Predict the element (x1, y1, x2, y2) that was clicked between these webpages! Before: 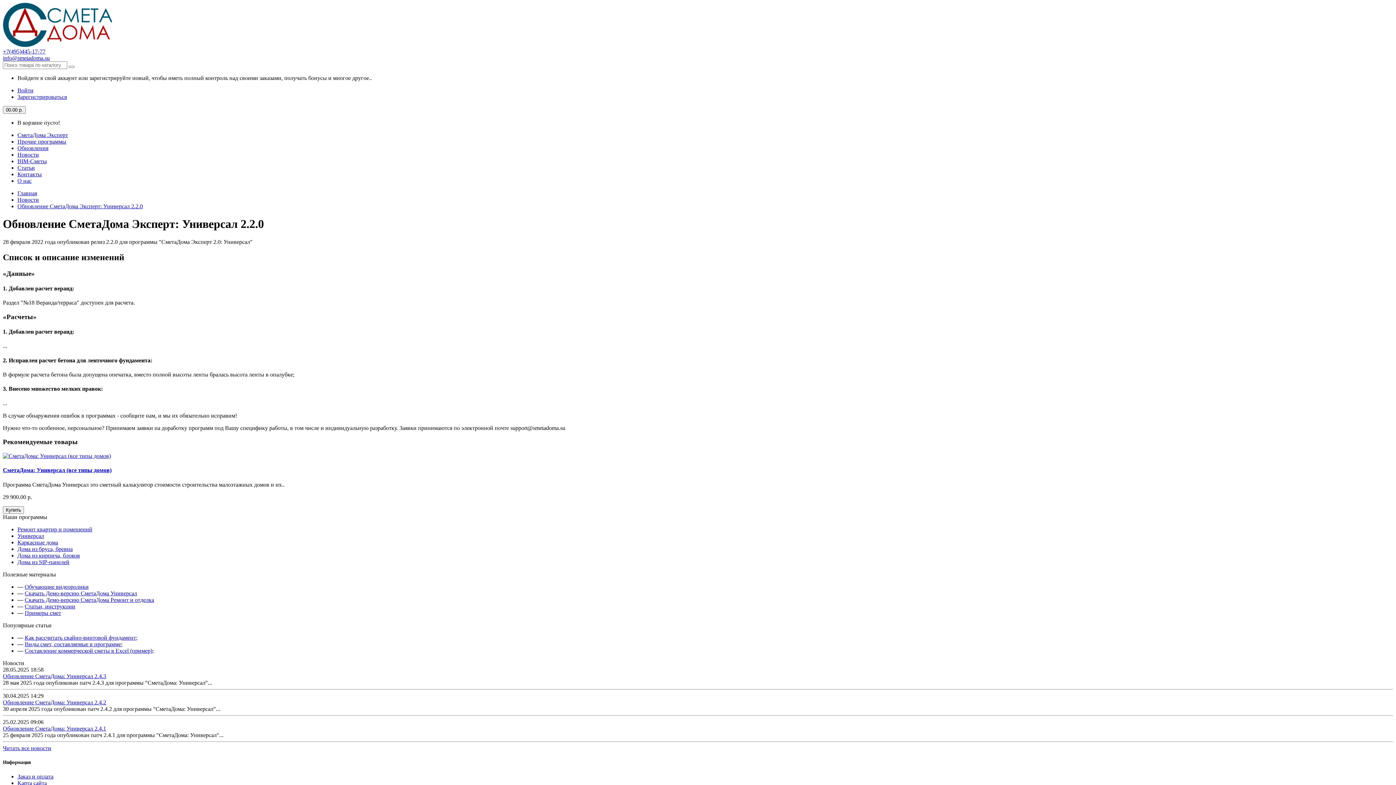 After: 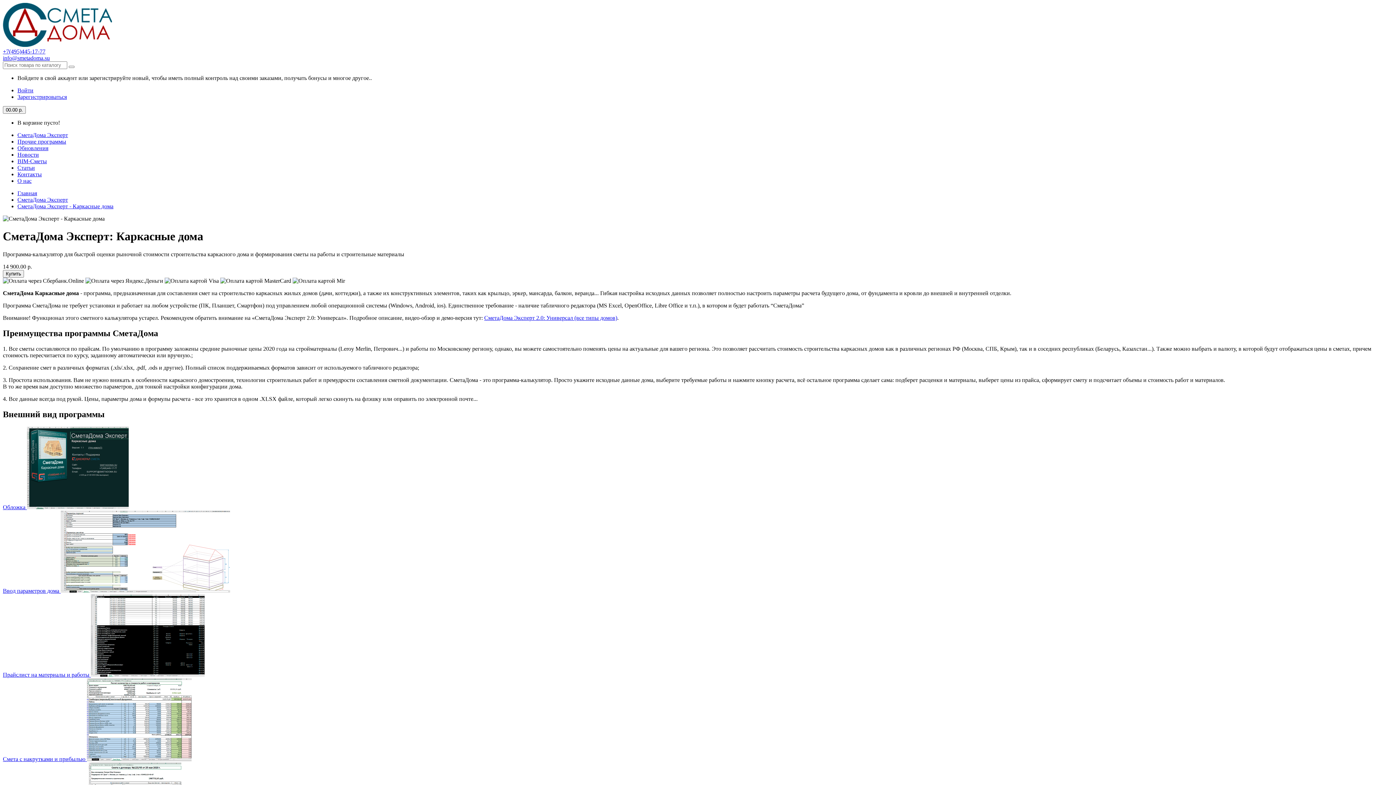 Action: label: Каркасные дома bbox: (17, 539, 58, 545)